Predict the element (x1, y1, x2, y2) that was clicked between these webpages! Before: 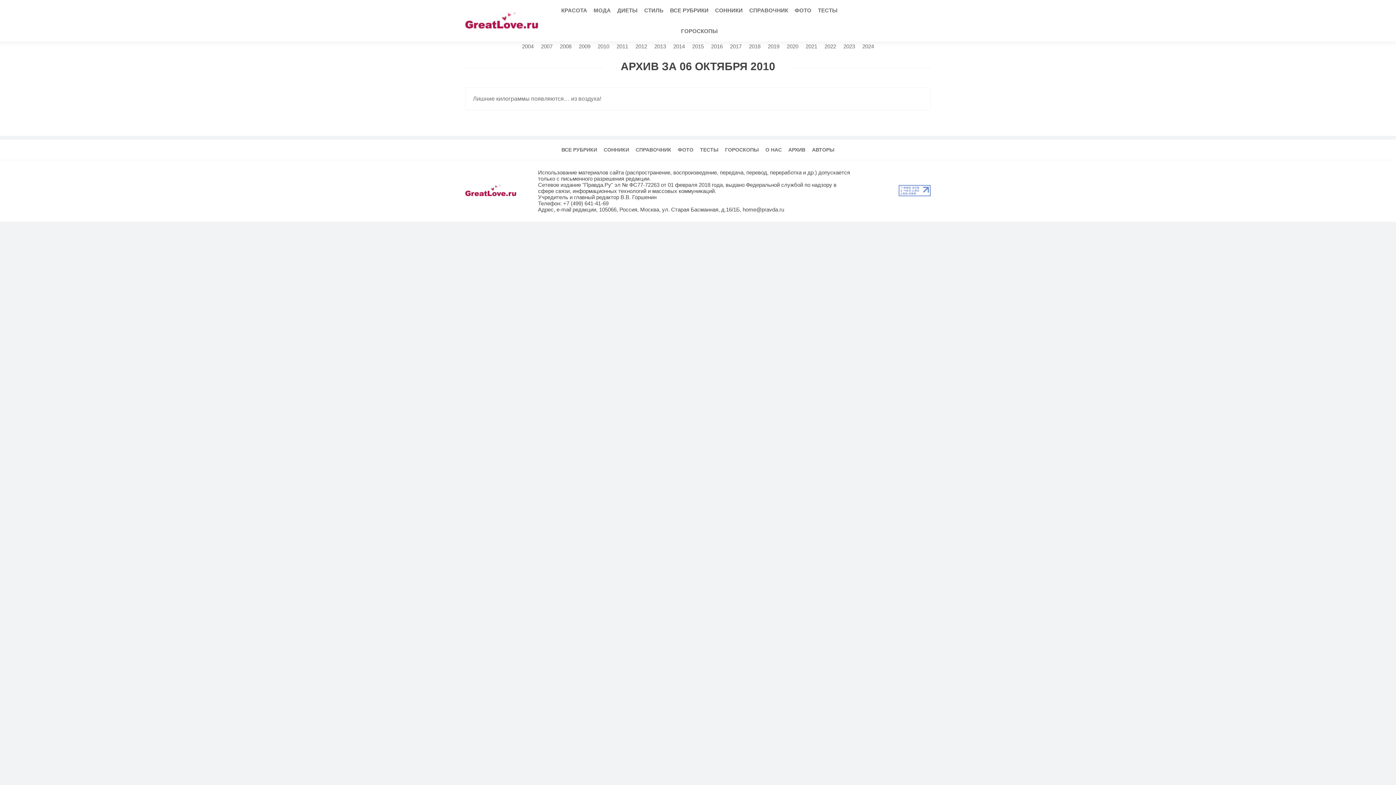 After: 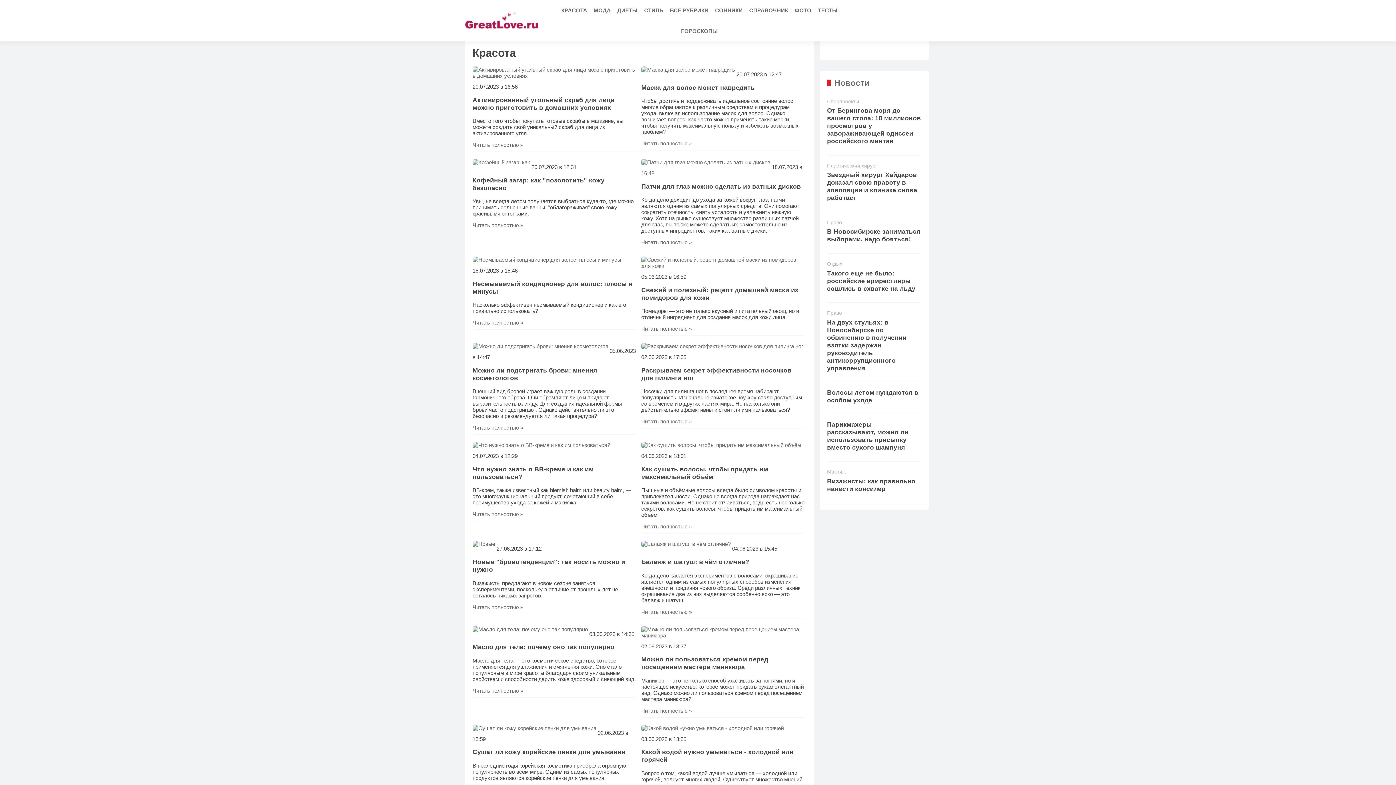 Action: bbox: (558, 0, 589, 20) label: КРАСОТА